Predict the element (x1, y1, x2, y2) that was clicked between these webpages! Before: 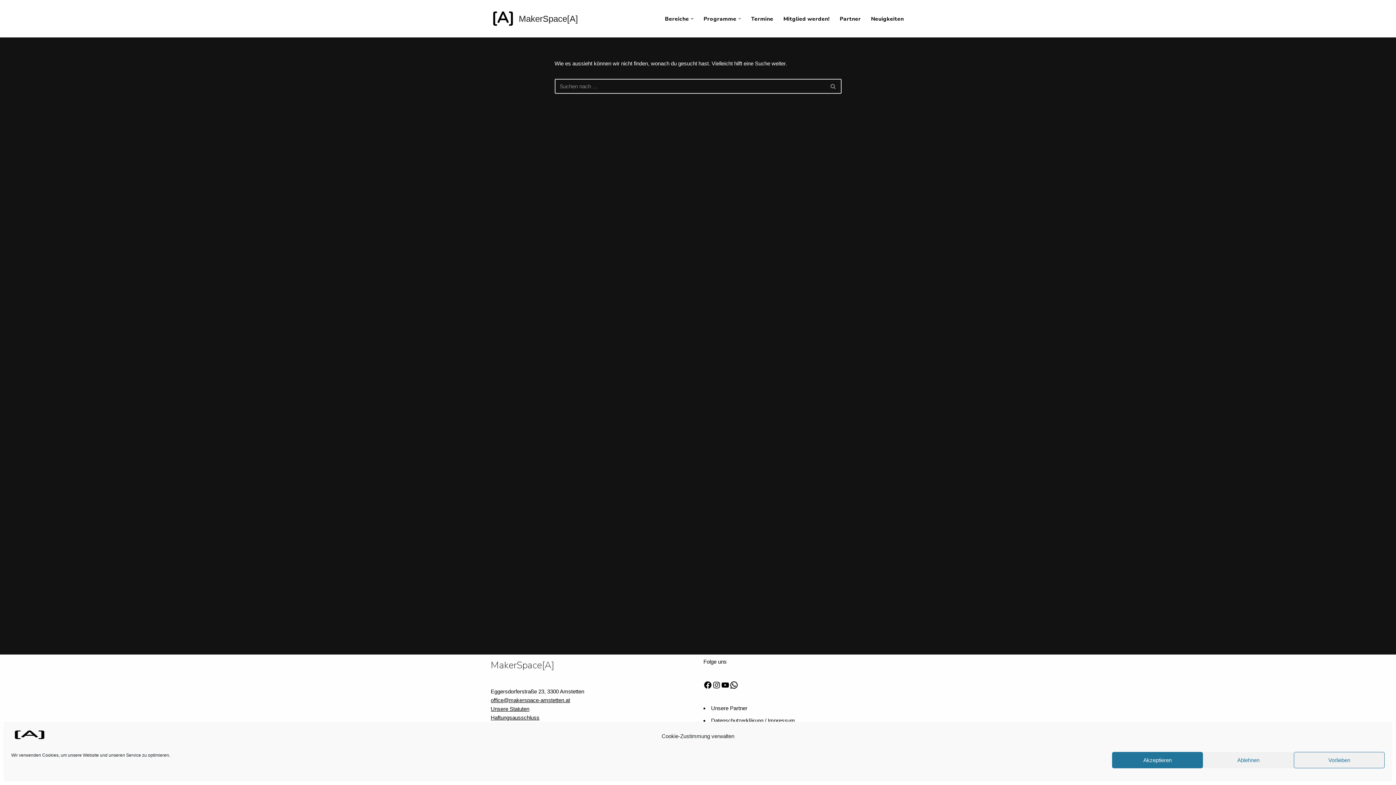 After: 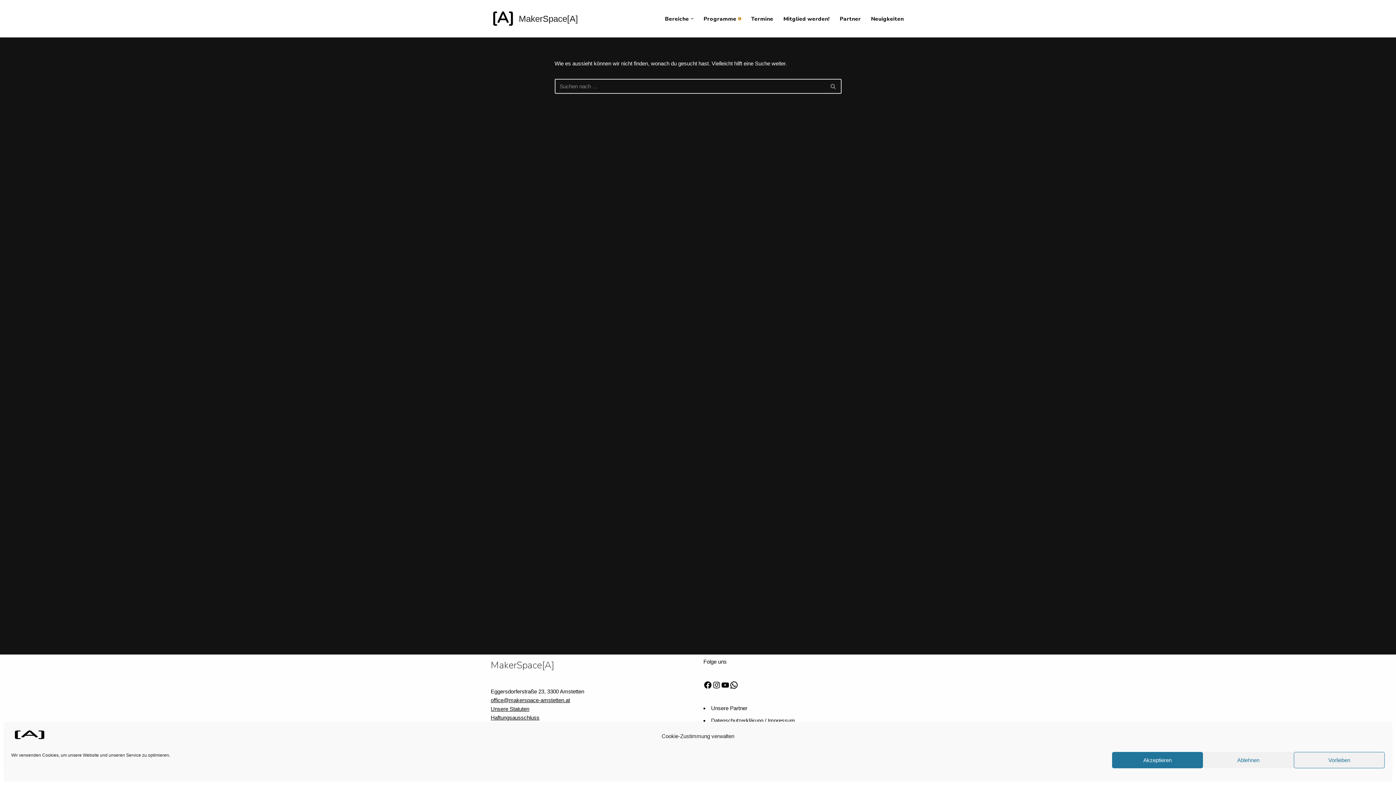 Action: label: Open Submenu bbox: (738, 17, 741, 20)